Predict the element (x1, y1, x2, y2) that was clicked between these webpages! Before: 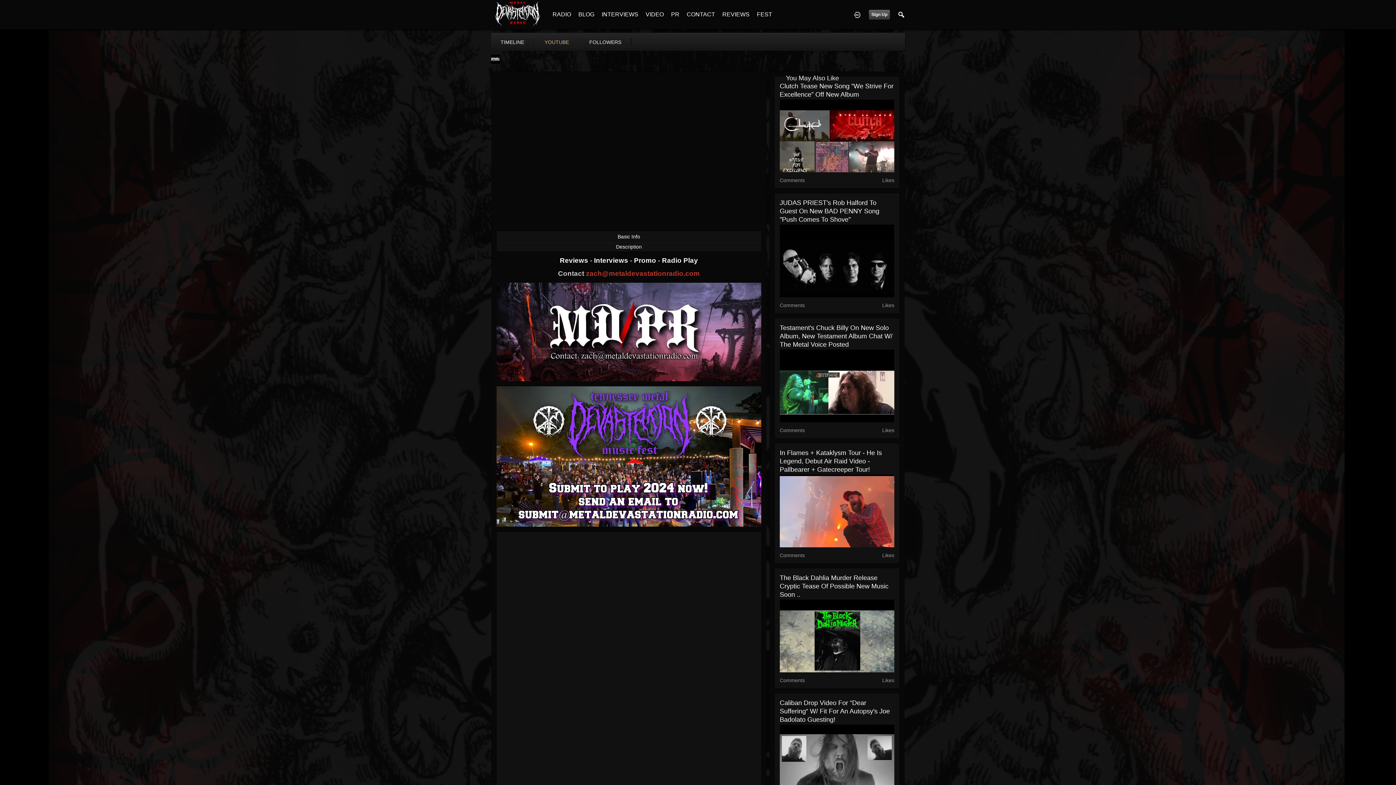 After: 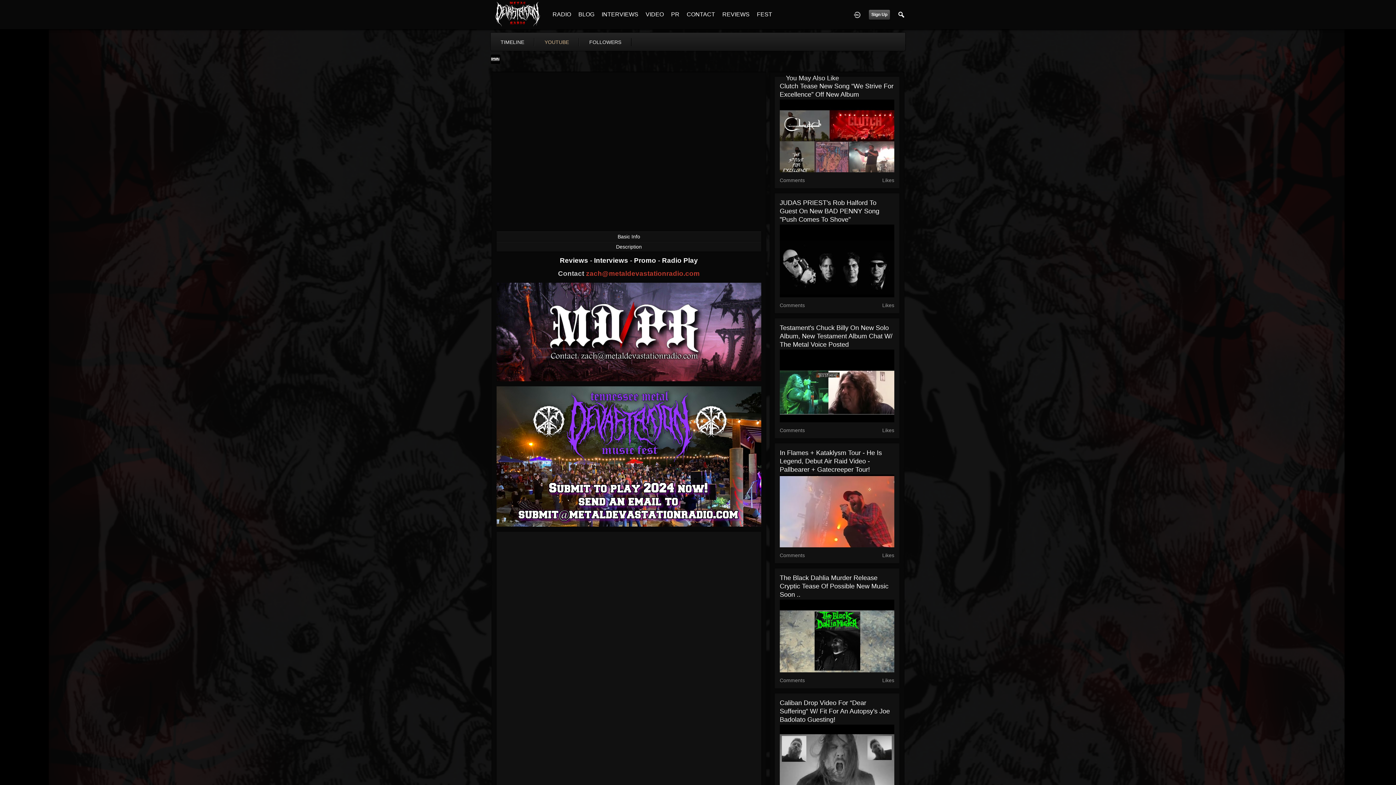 Action: bbox: (779, 514, 894, 520)